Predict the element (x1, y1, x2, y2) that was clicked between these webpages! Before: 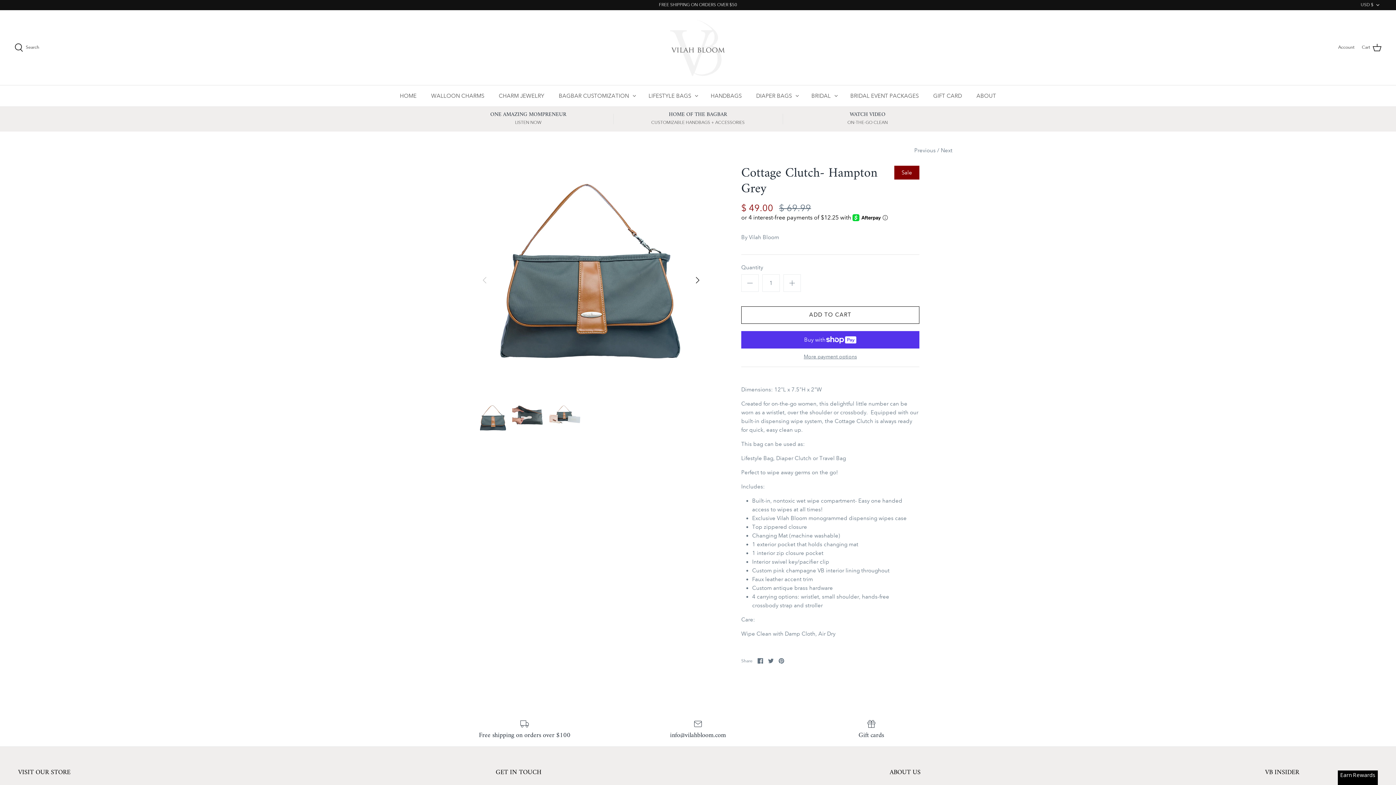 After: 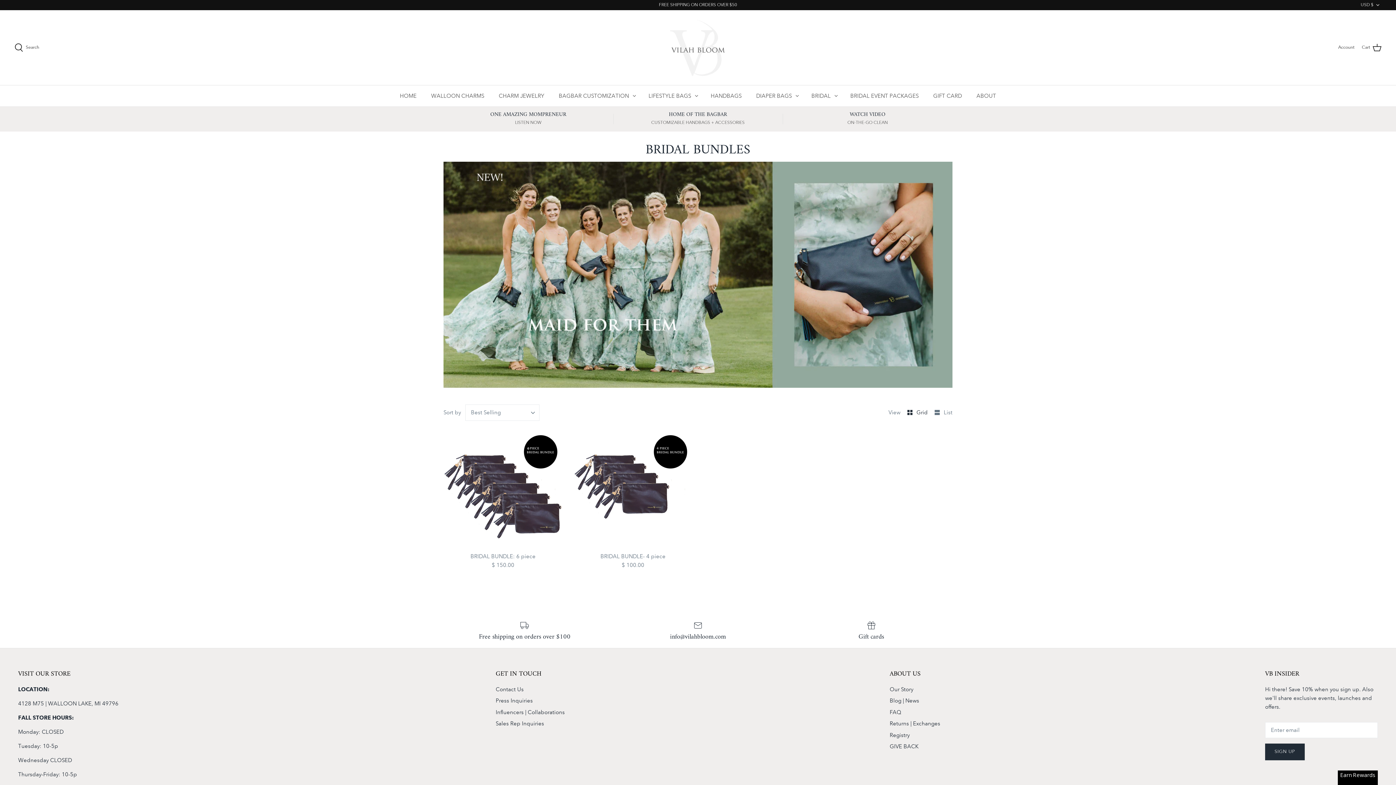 Action: label: BRIDAL bbox: (805, 85, 837, 106)